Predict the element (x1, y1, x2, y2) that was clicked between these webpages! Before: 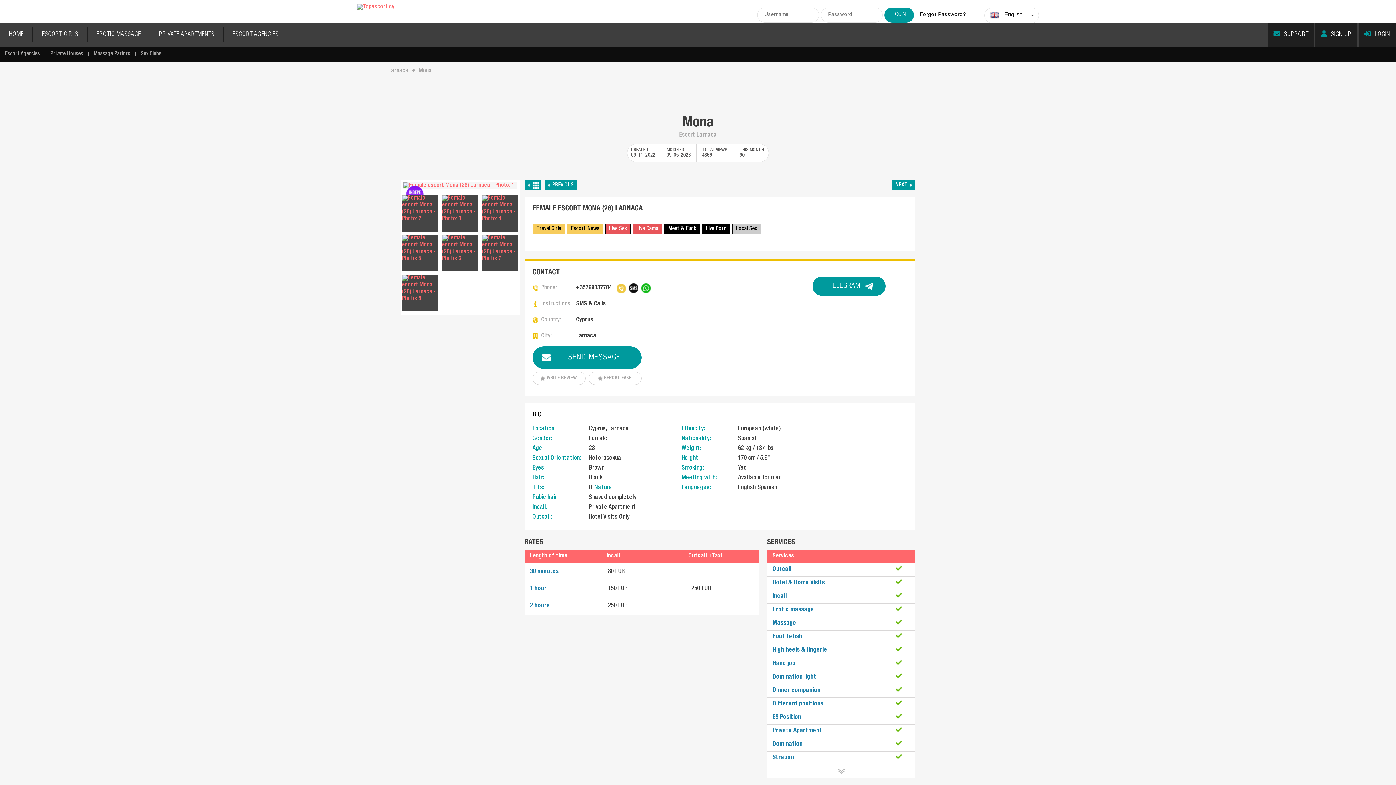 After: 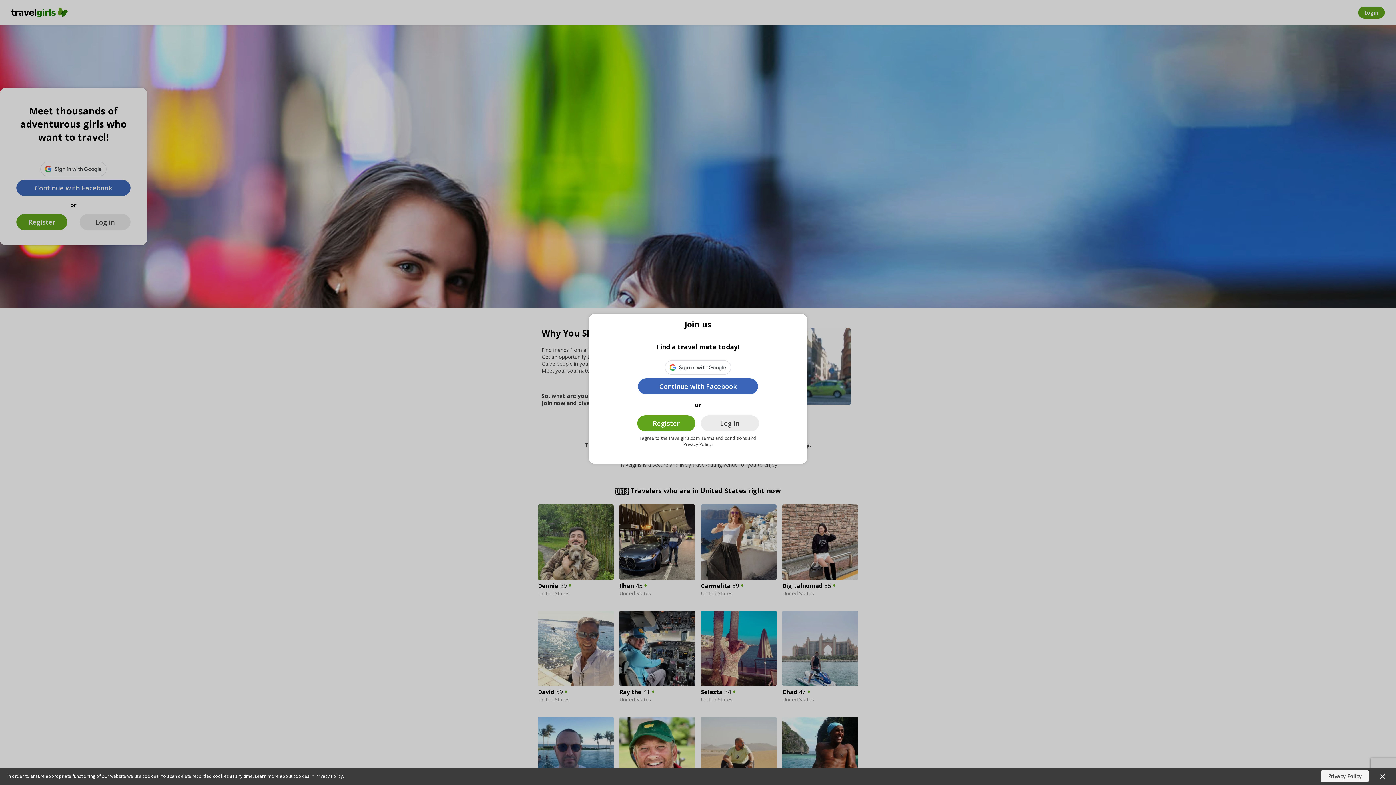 Action: label: Travel Girls bbox: (532, 223, 565, 234)